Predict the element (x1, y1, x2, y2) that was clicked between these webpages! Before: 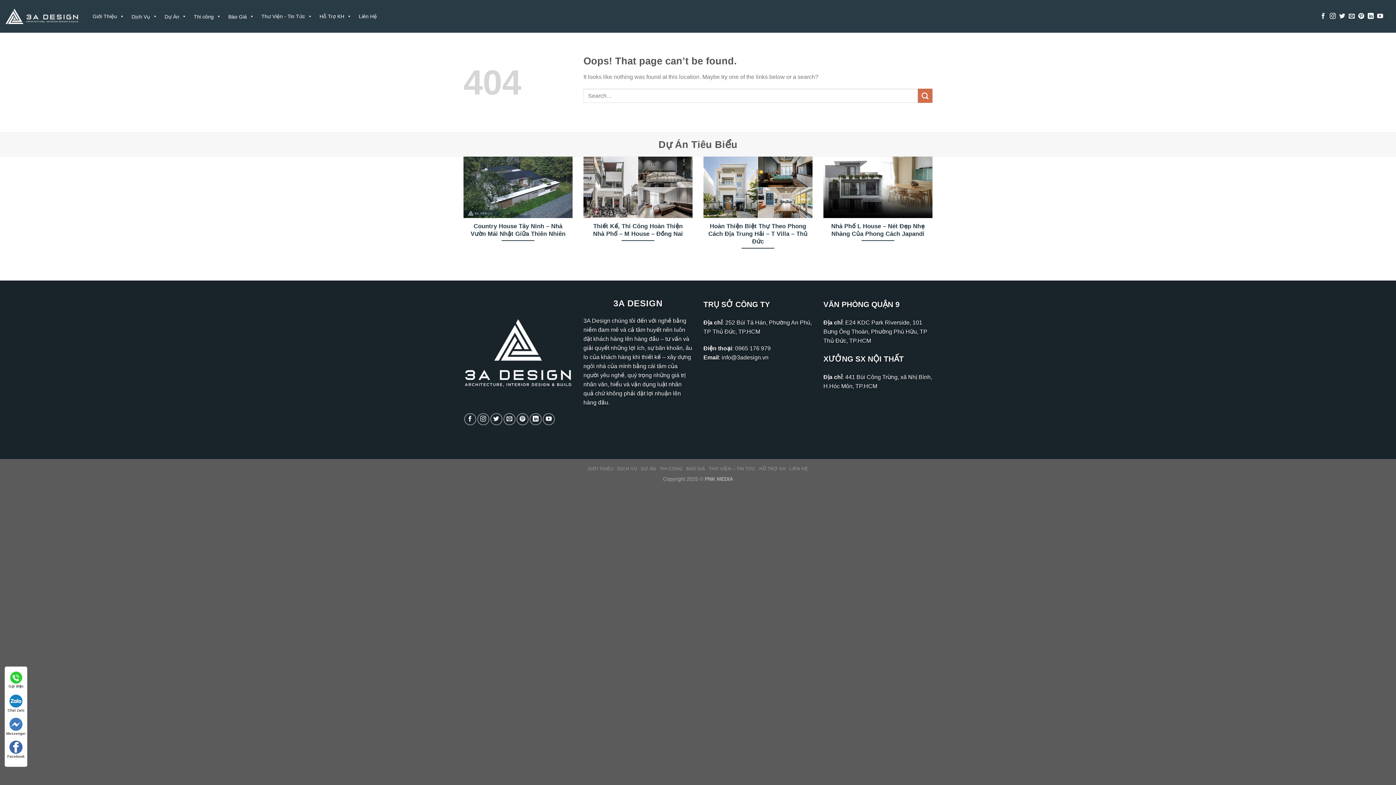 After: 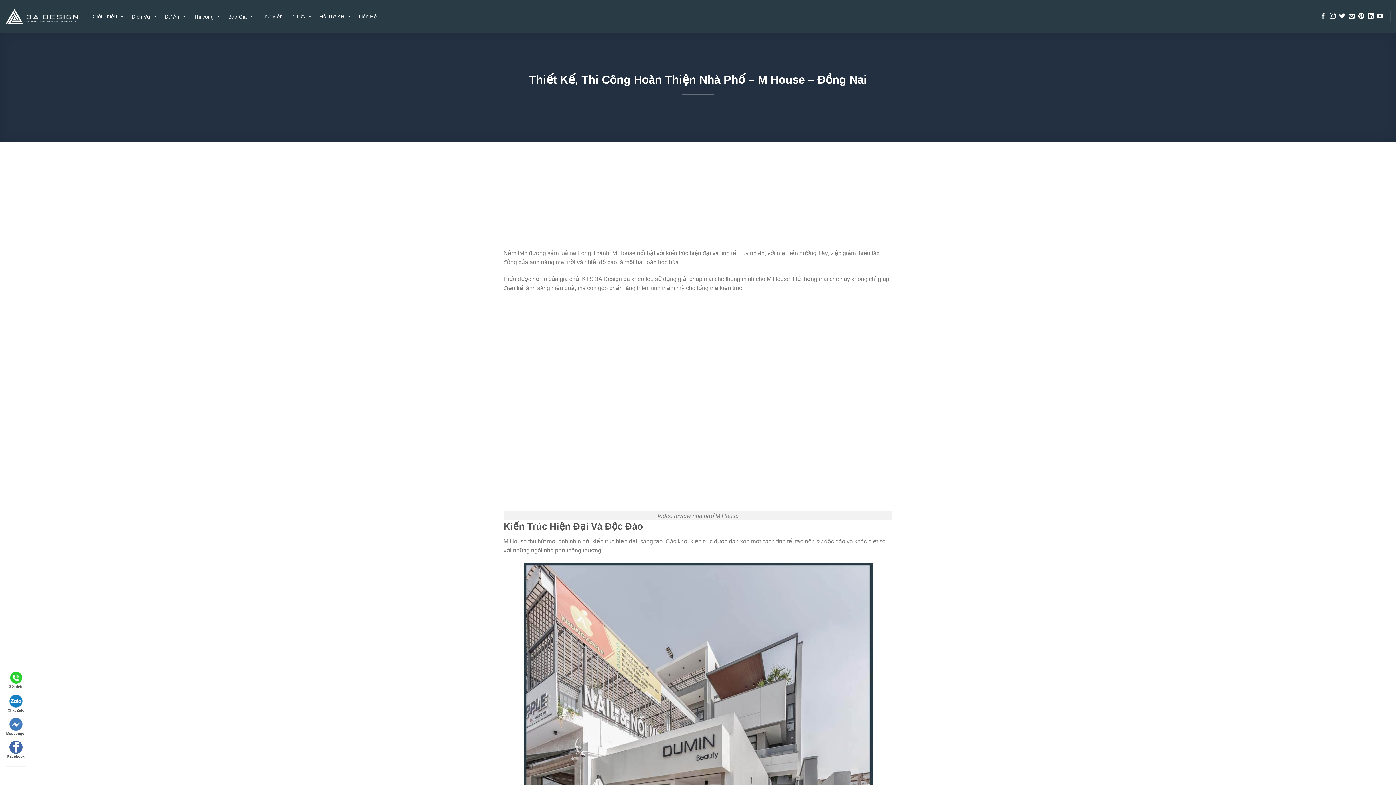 Action: bbox: (583, 156, 692, 250) label: Thiết Kế, Thi Công Hoàn Thiện Nhà Phố – M House – Đồng Nai